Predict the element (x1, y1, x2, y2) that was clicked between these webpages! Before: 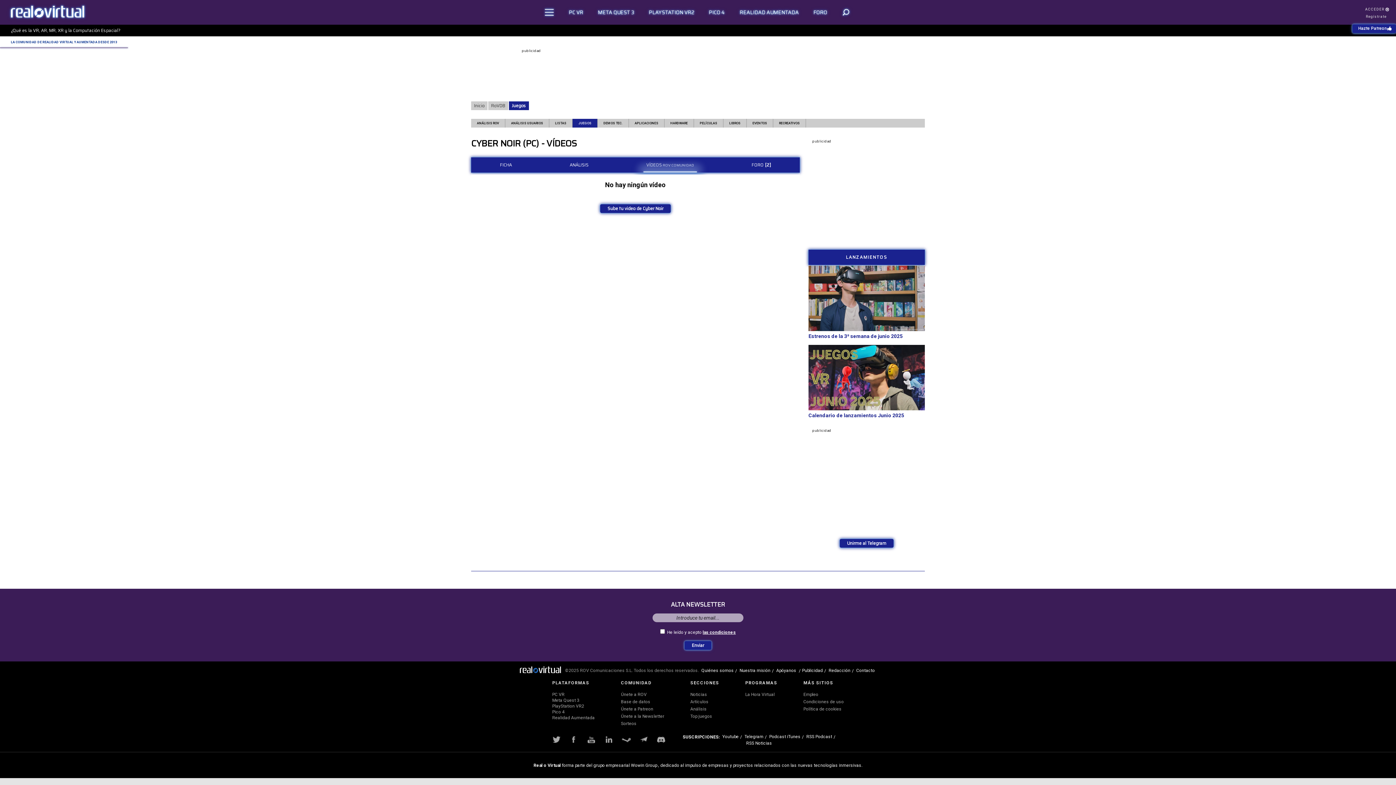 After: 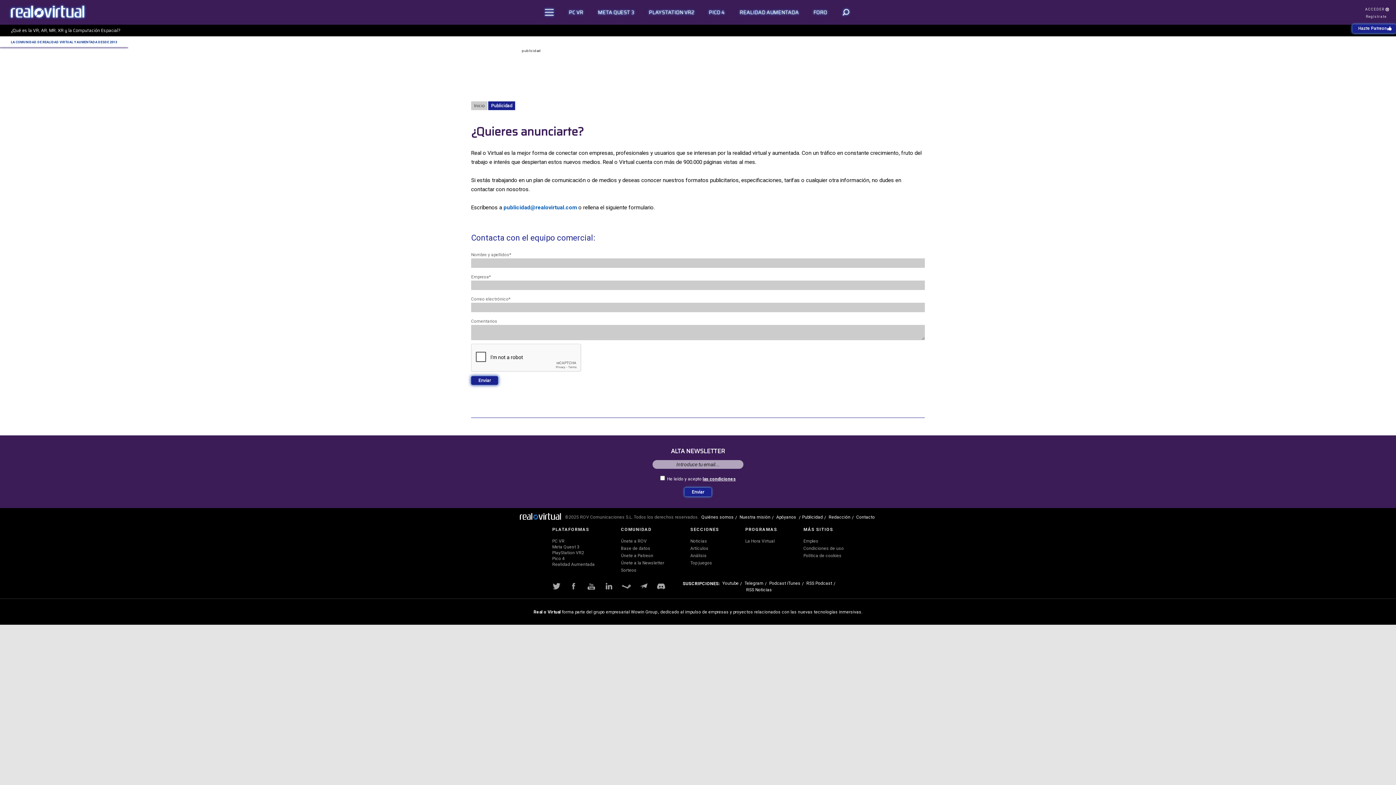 Action: label: Publicidad bbox: (800, 667, 824, 674)